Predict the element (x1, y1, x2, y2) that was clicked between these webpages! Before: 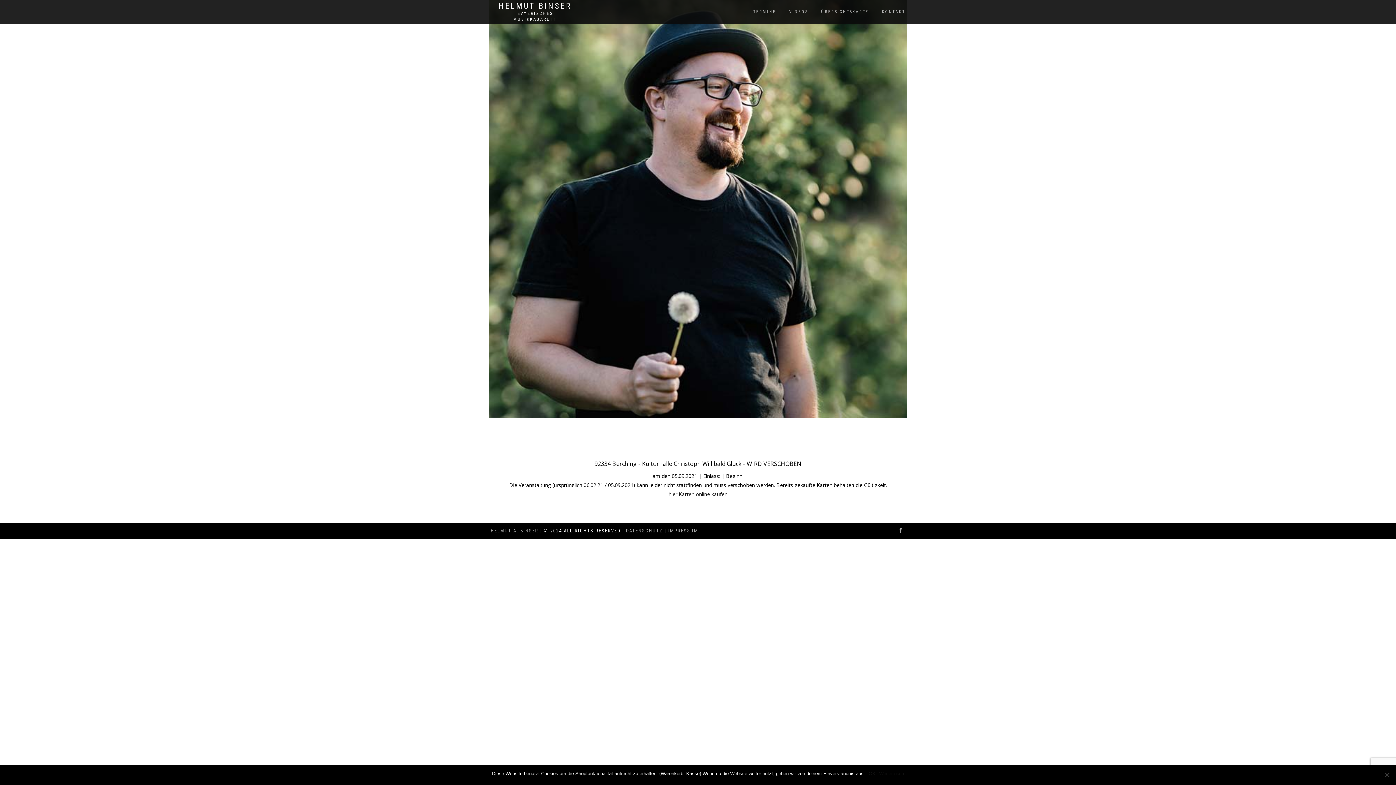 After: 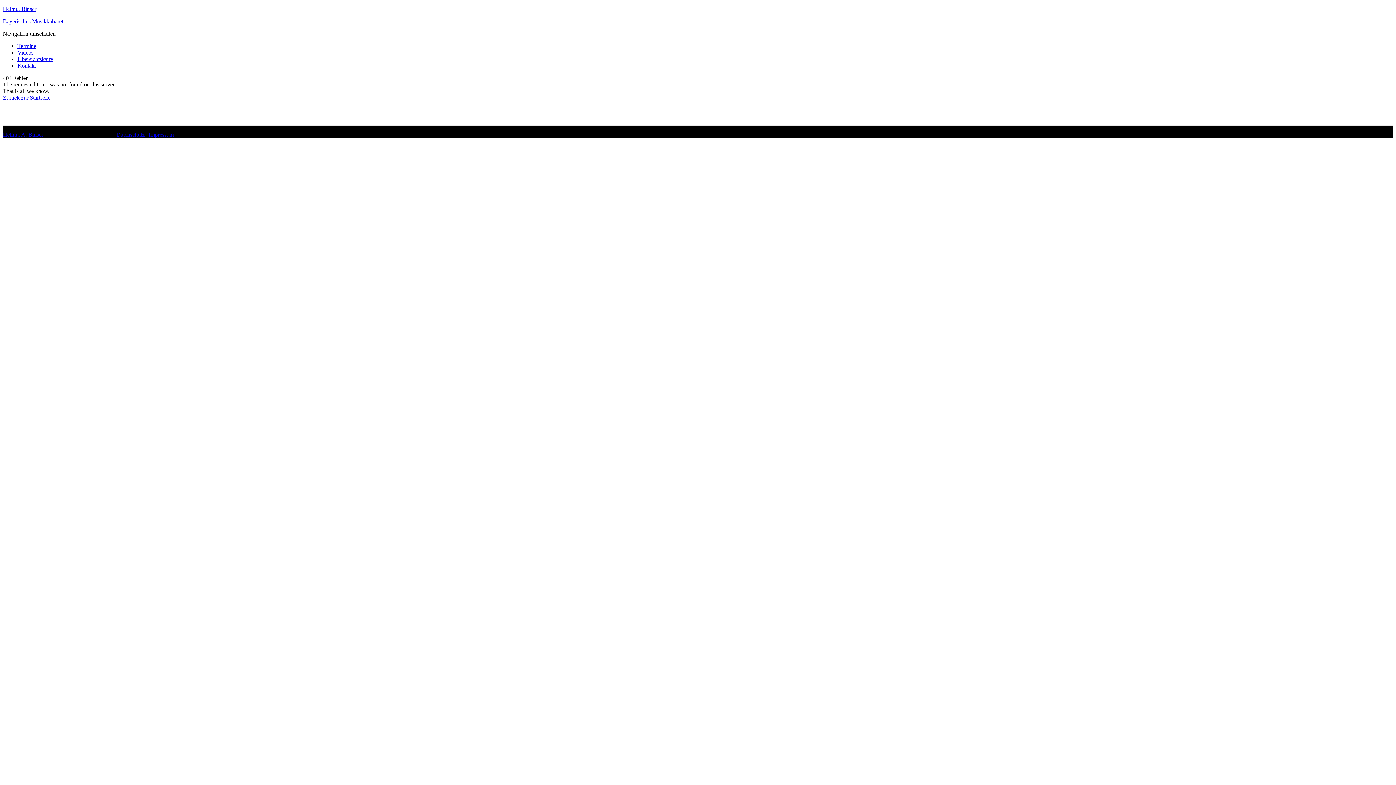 Action: label: DATENSCHUTZ bbox: (626, 528, 662, 533)